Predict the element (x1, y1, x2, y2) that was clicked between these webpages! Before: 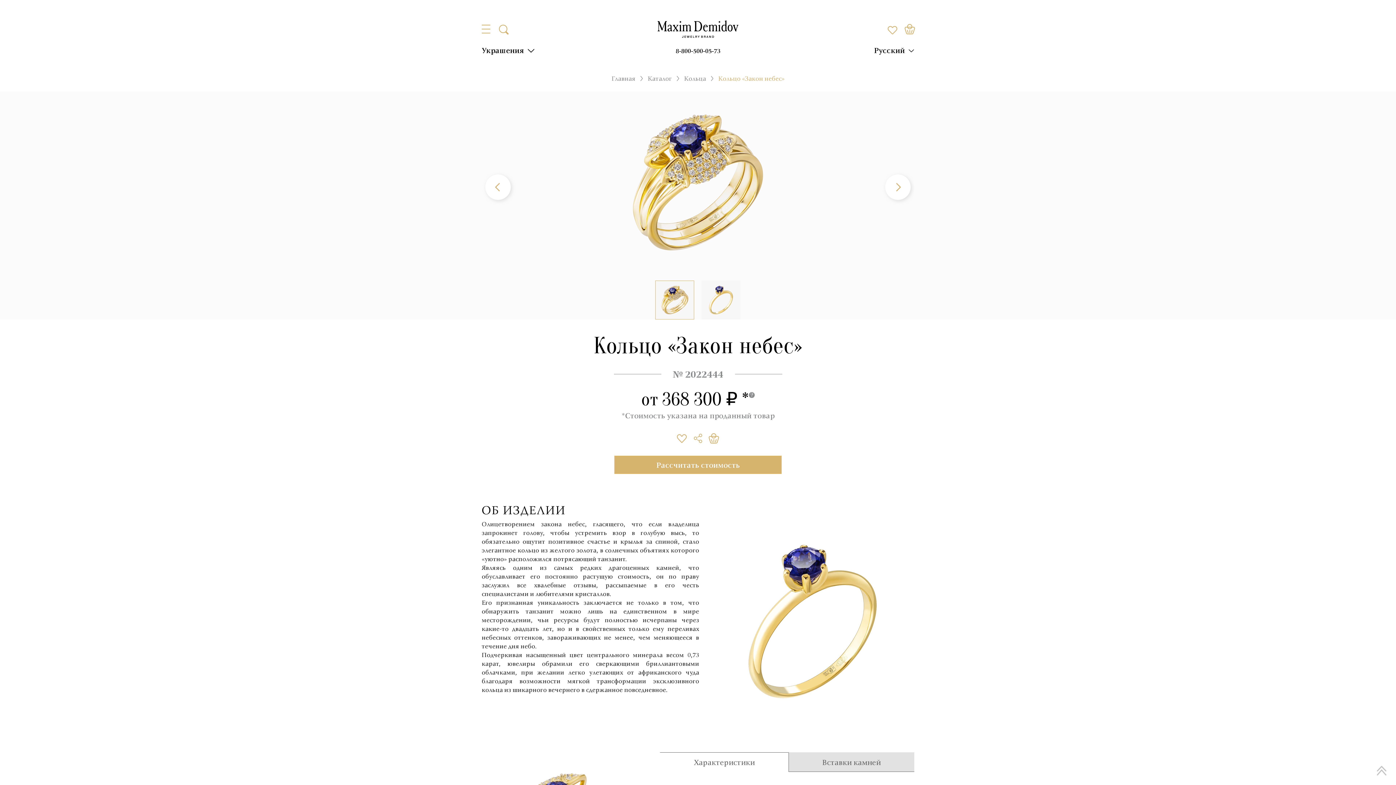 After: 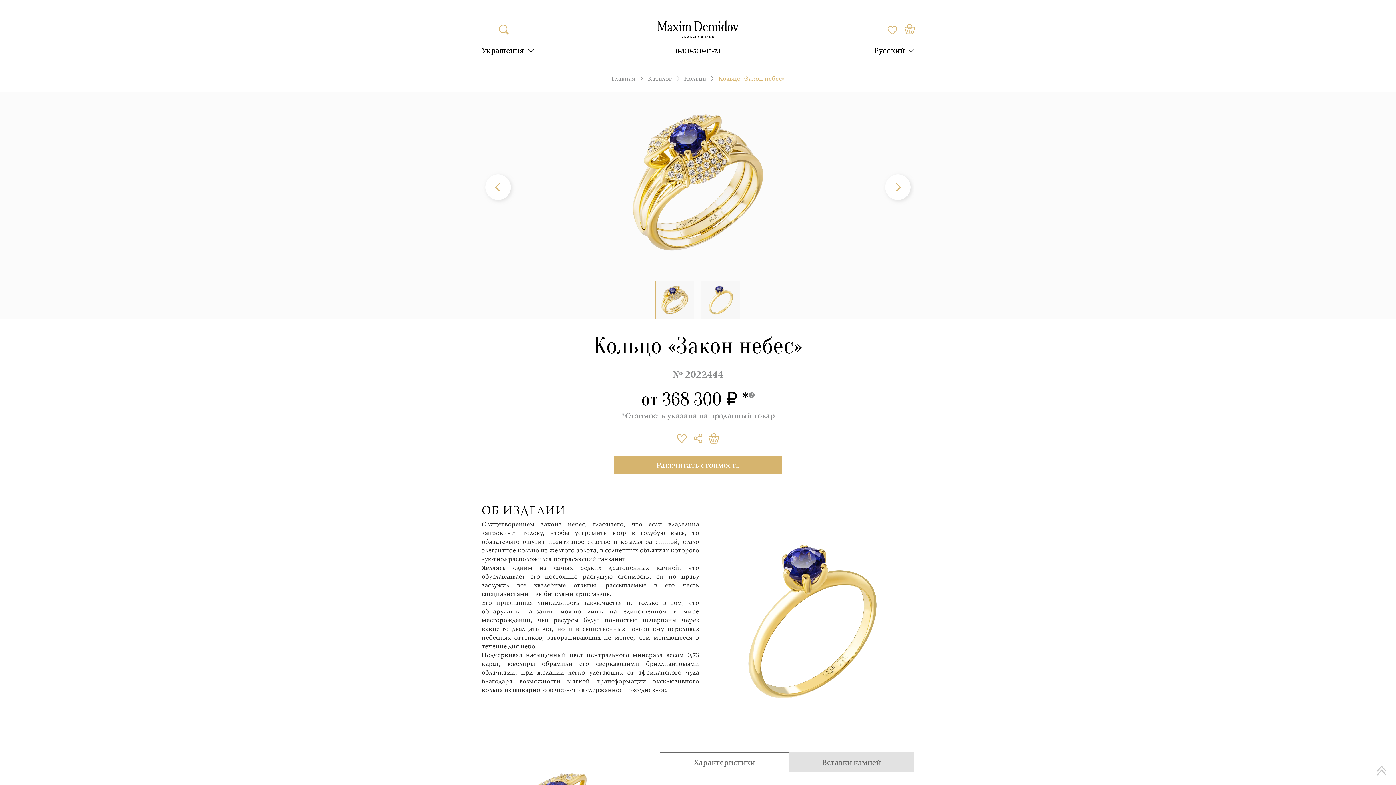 Action: label: 8-800-500-05-73 bbox: (675, 46, 720, 54)